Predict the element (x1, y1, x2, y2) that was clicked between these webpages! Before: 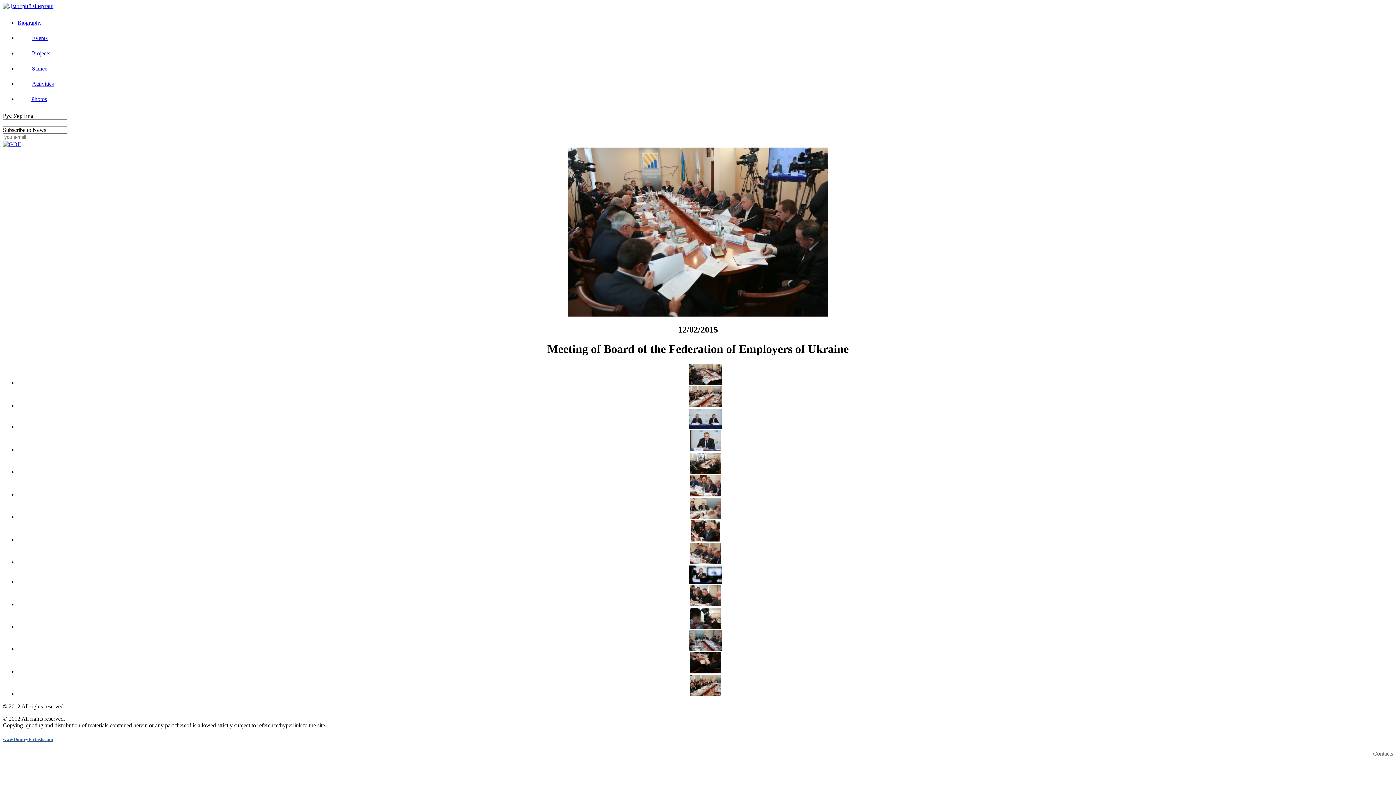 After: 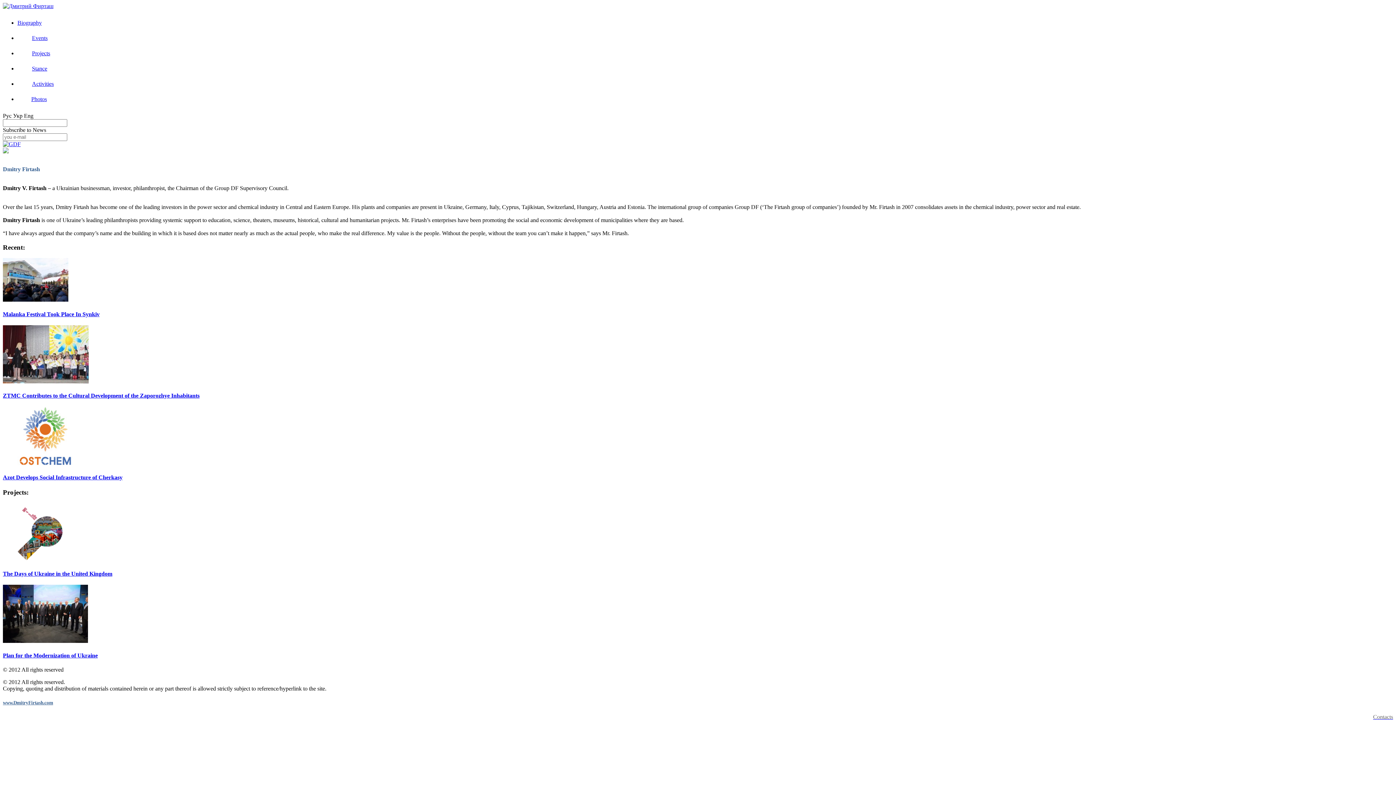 Action: label: www.DmitryFirtash.com bbox: (2, 737, 53, 742)